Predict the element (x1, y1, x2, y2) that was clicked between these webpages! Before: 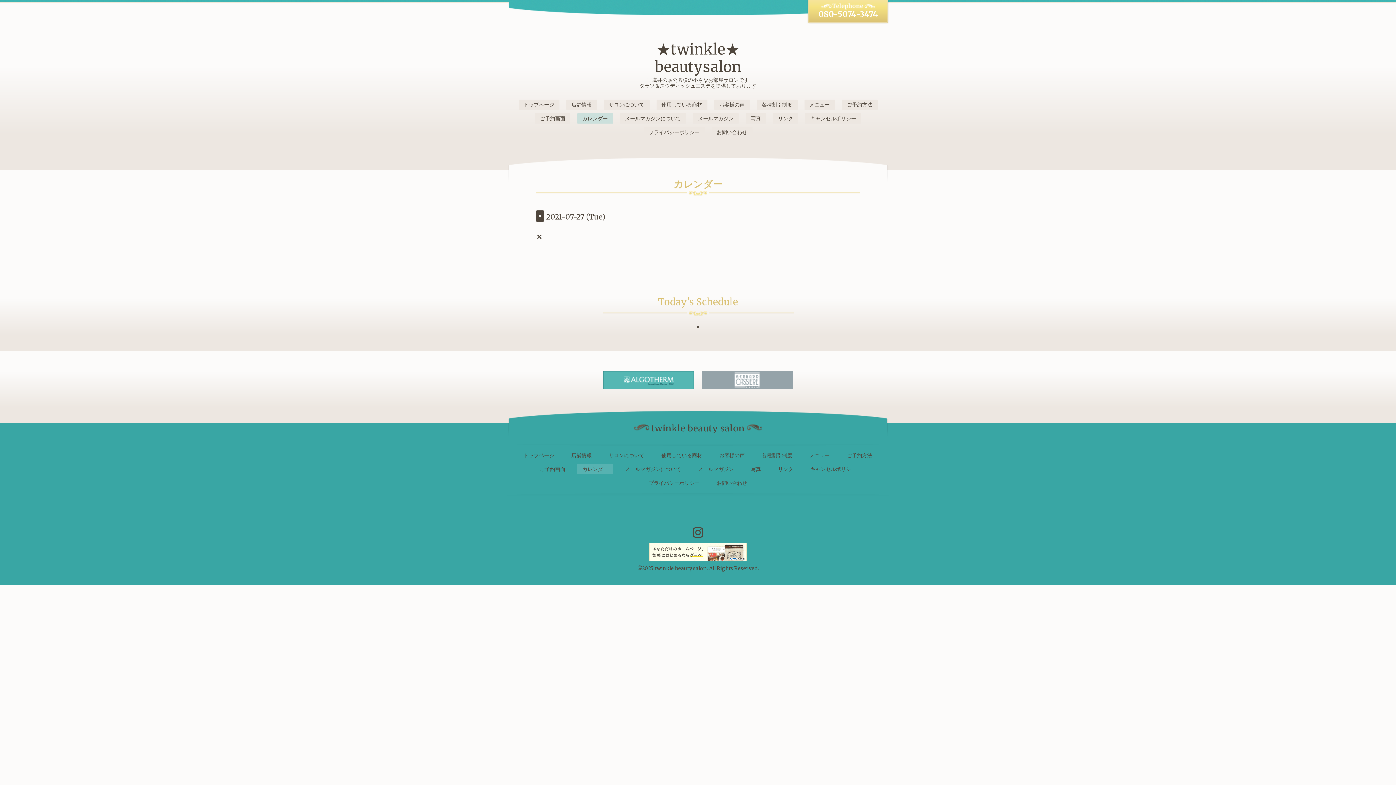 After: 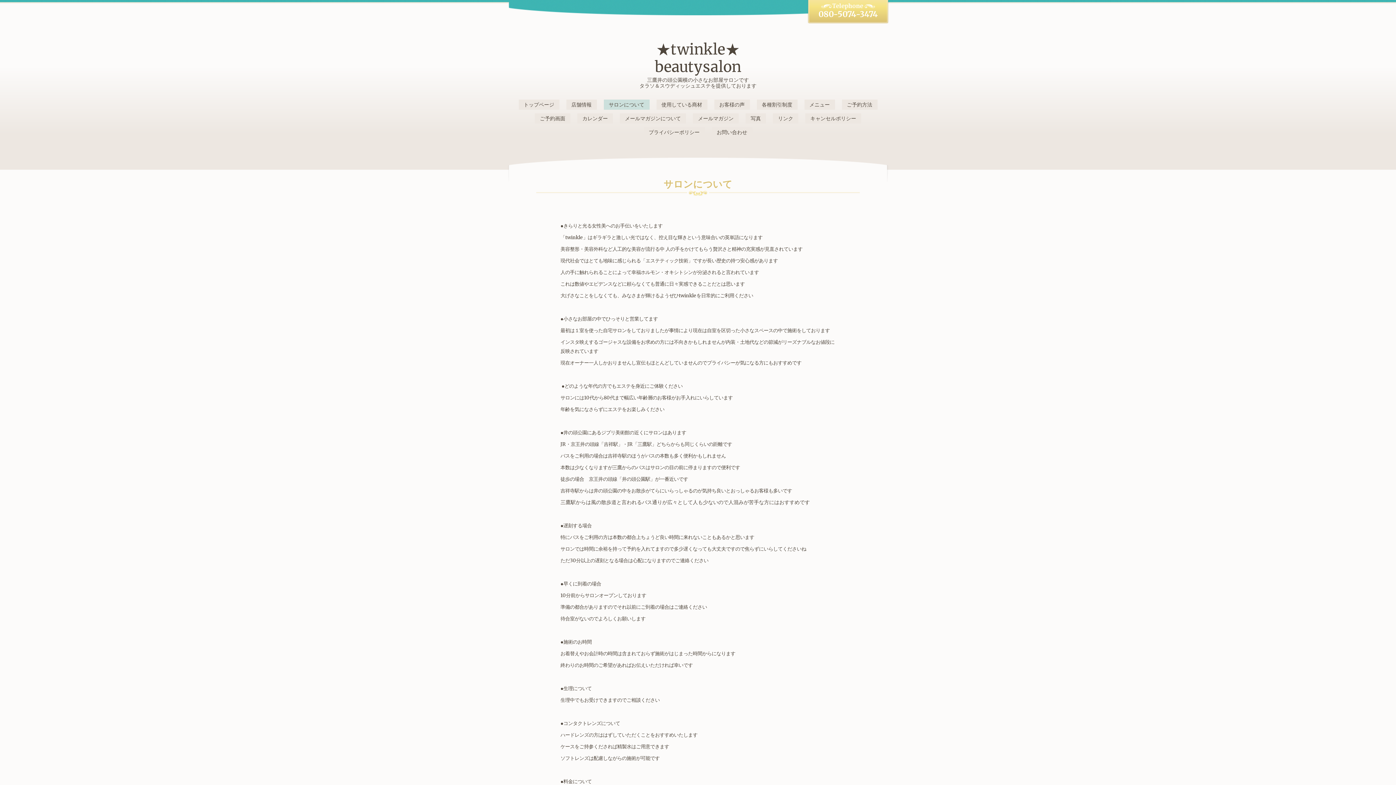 Action: label: サロンについて bbox: (603, 450, 649, 460)